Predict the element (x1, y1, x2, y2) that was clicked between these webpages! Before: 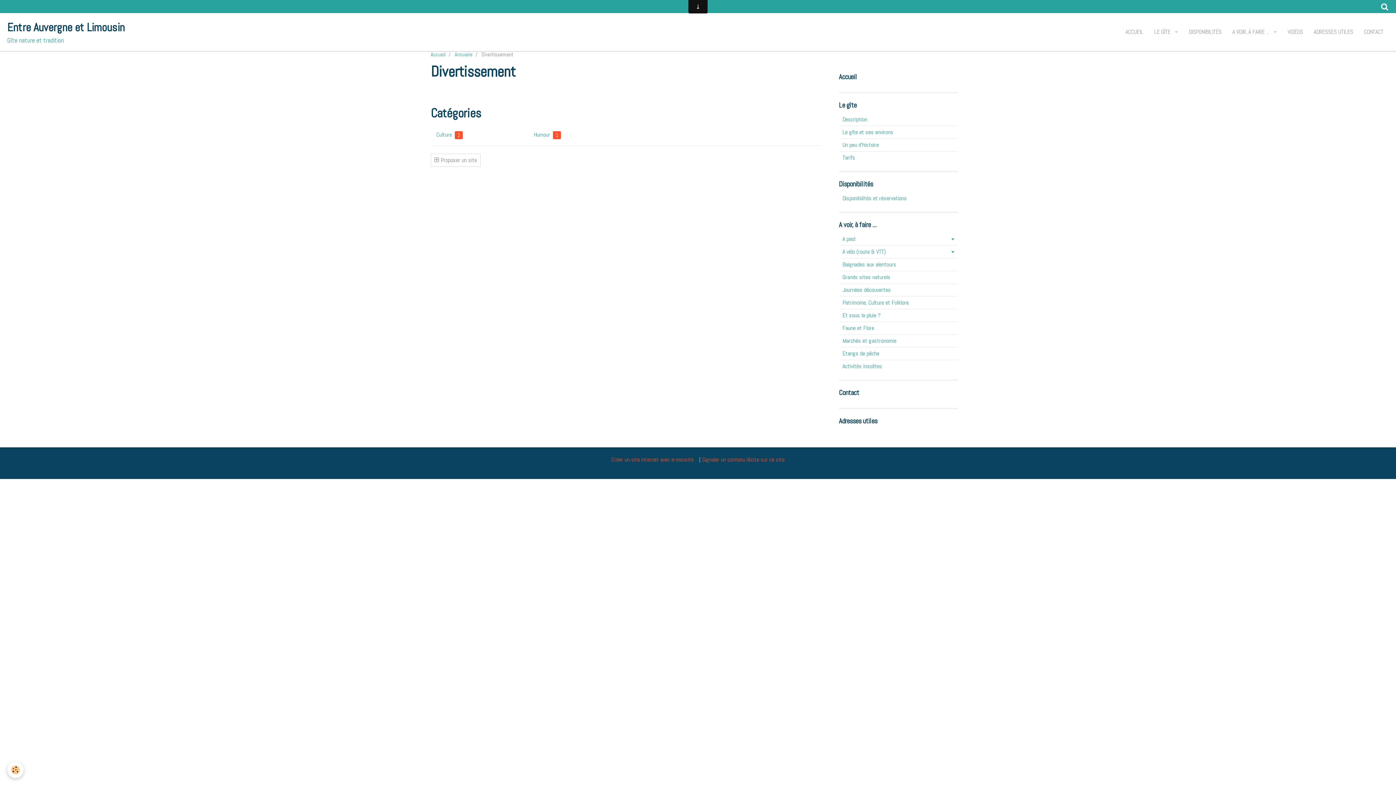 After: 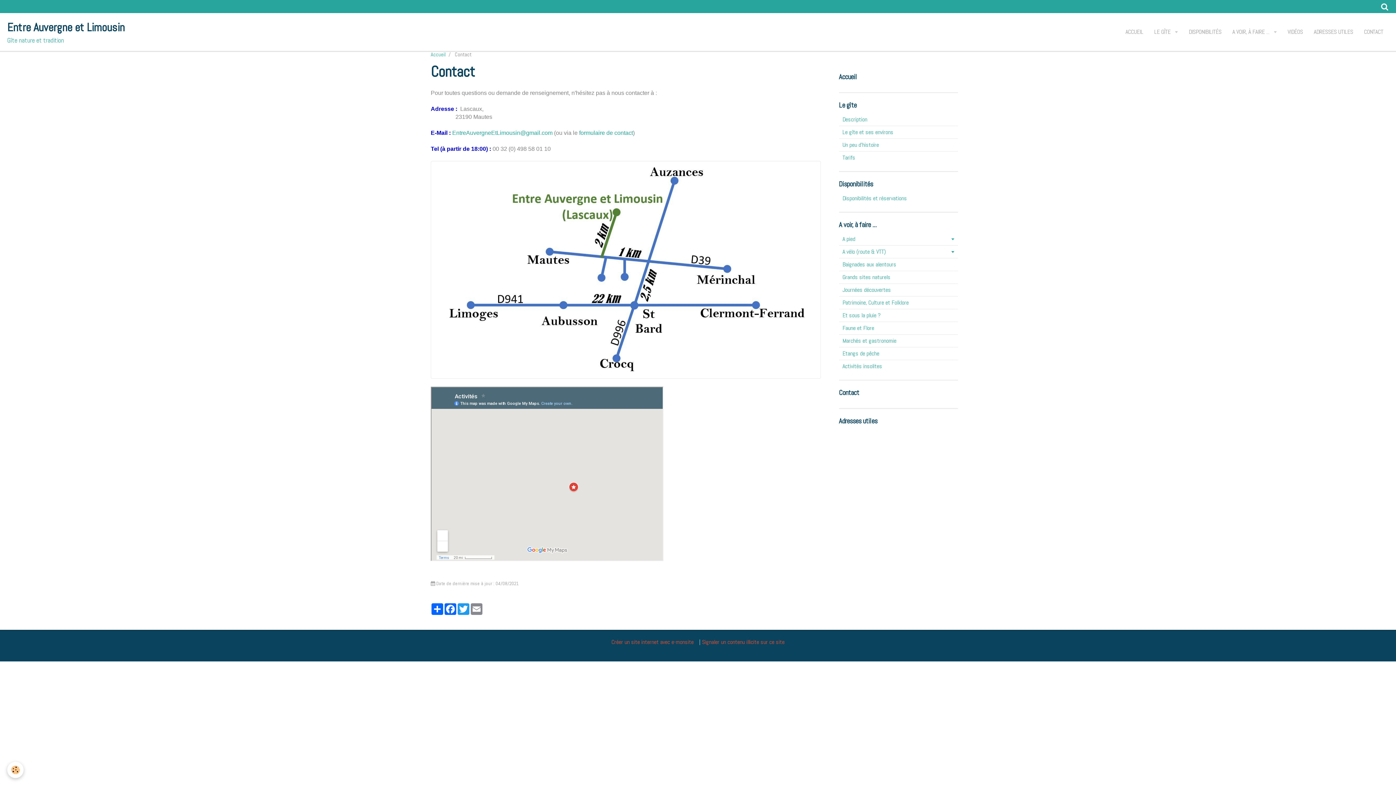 Action: bbox: (839, 388, 958, 397) label: Contact